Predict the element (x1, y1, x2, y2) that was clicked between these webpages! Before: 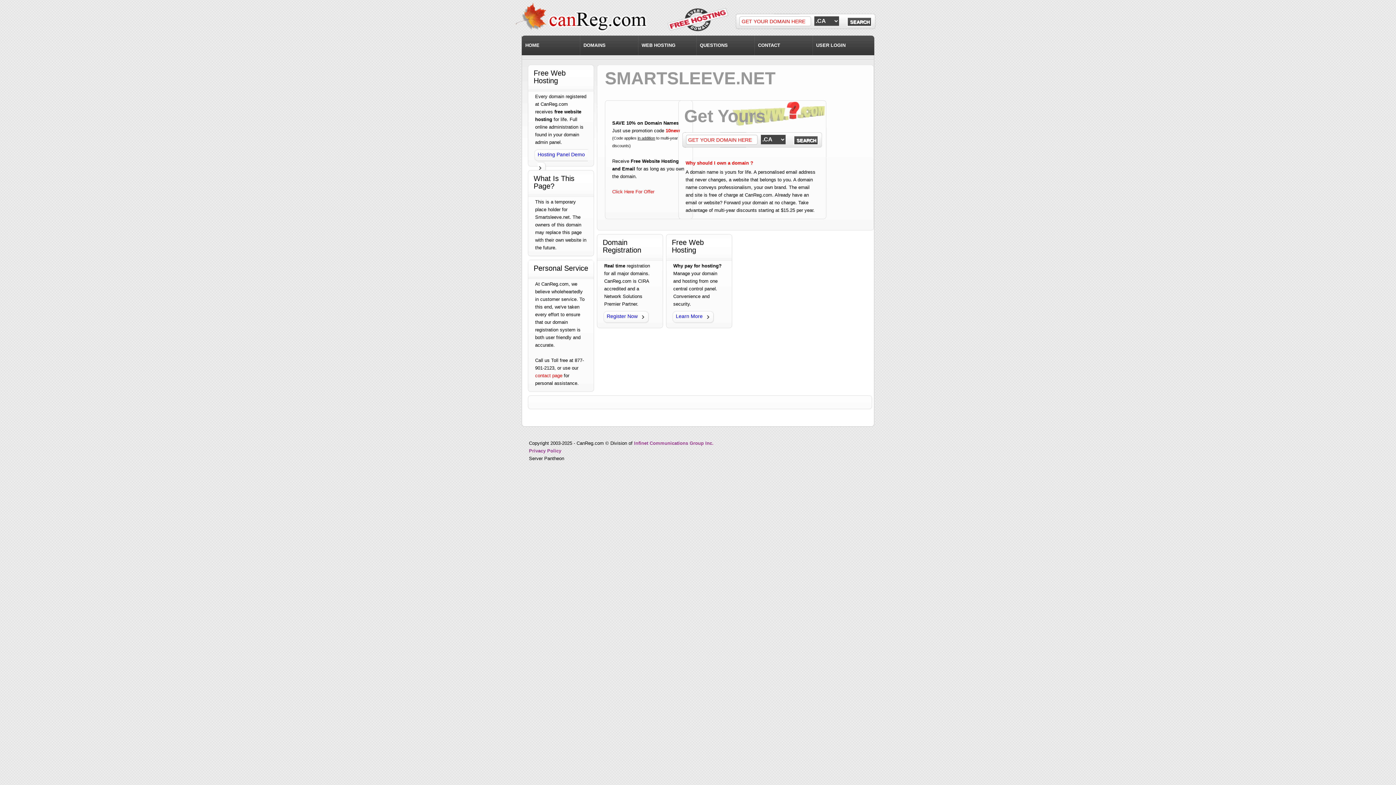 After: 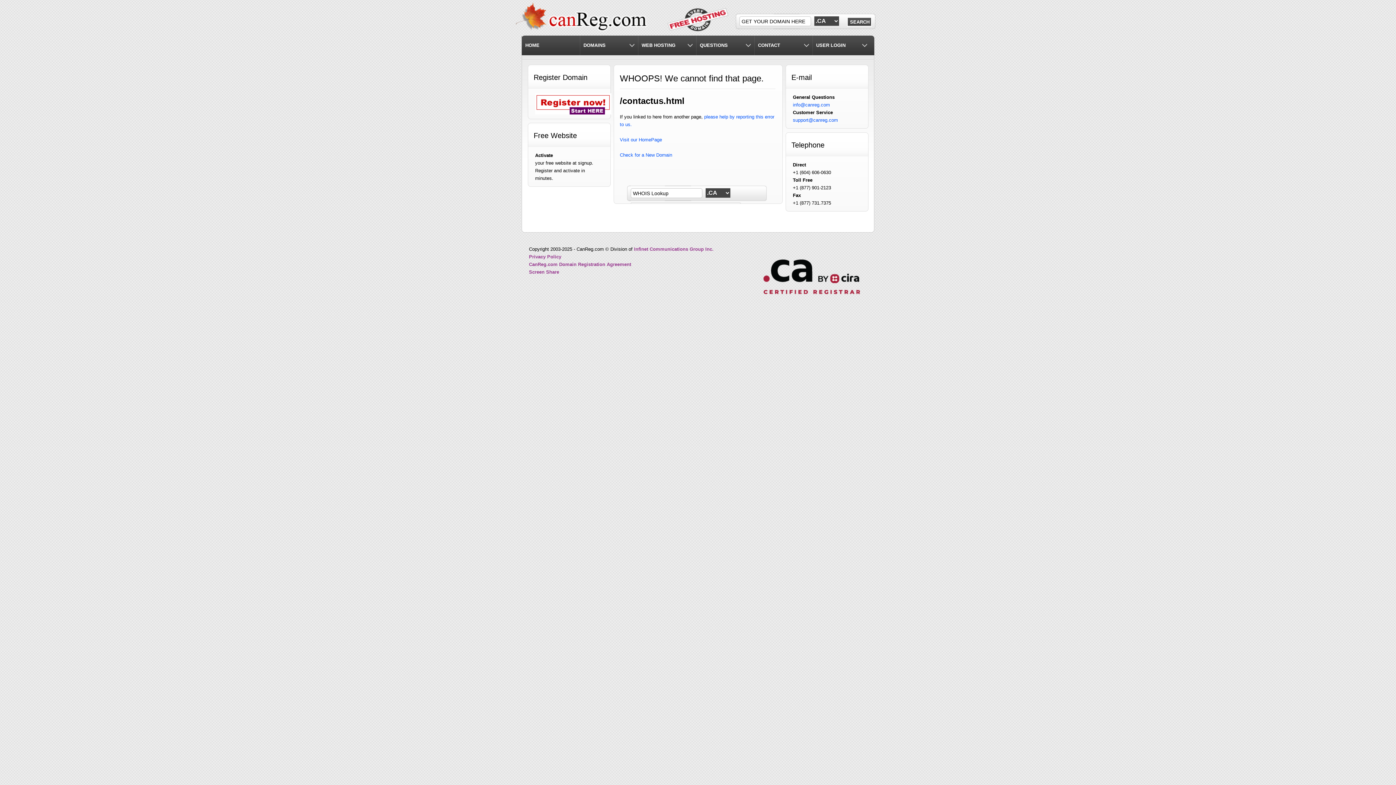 Action: bbox: (535, 373, 562, 378) label: contact page